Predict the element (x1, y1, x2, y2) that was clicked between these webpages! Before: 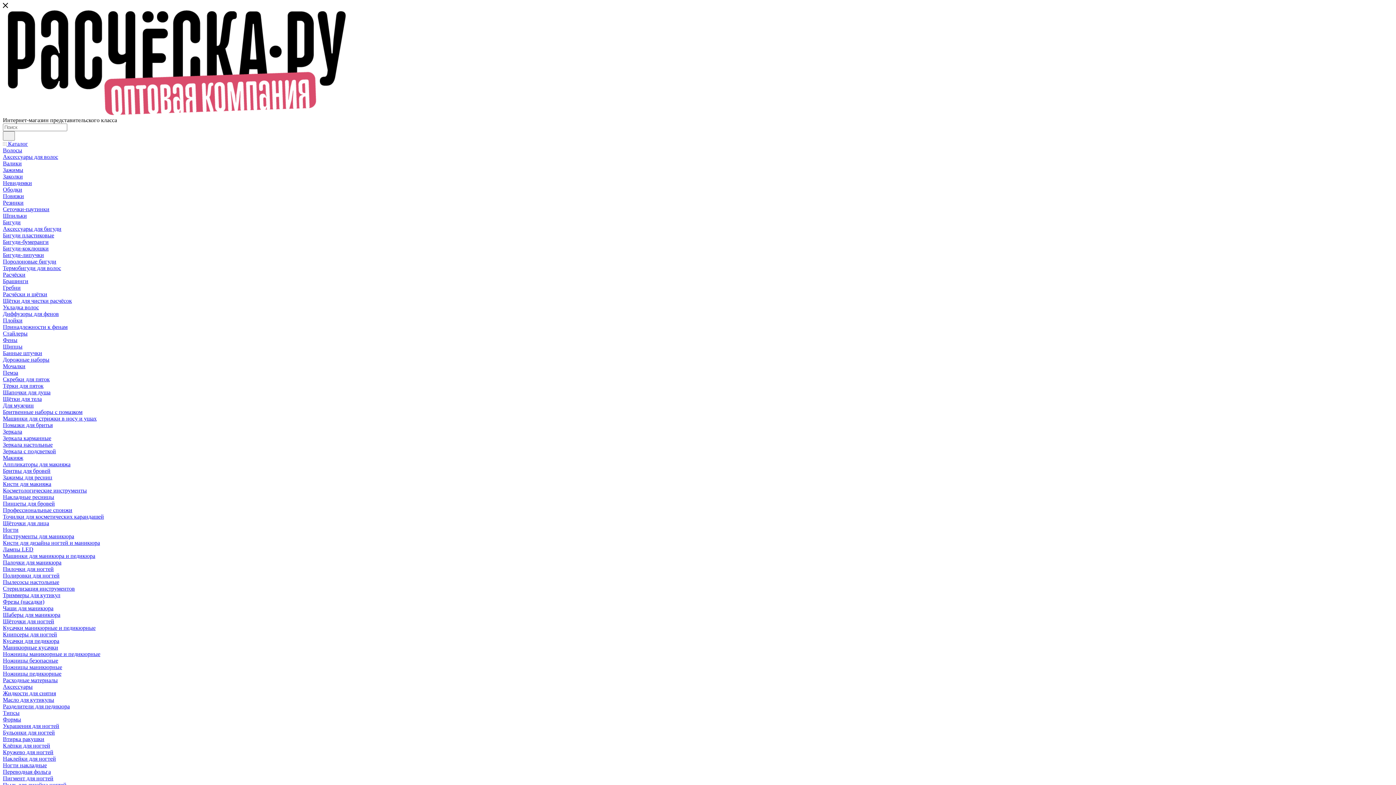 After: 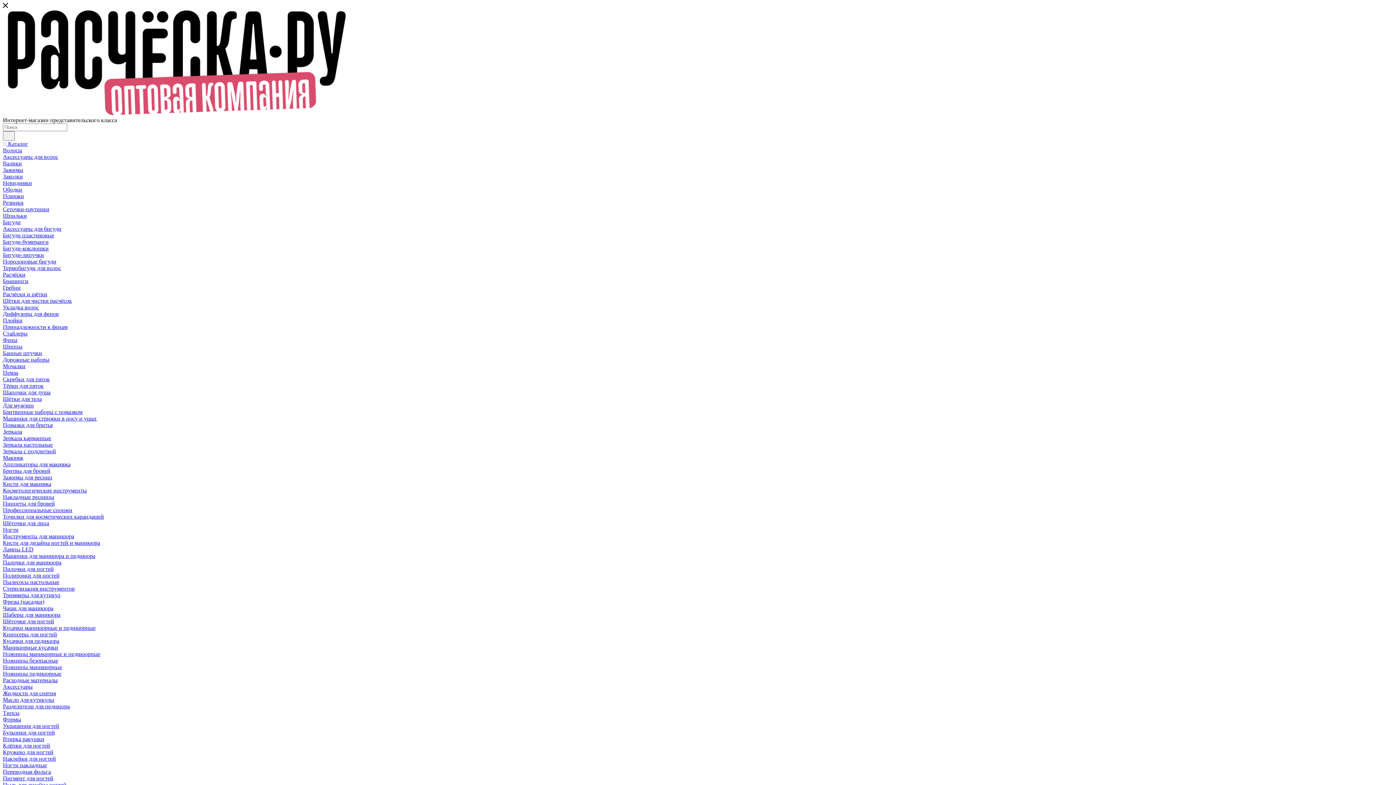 Action: label: Бритвенные наборы с помазком bbox: (2, 409, 82, 415)